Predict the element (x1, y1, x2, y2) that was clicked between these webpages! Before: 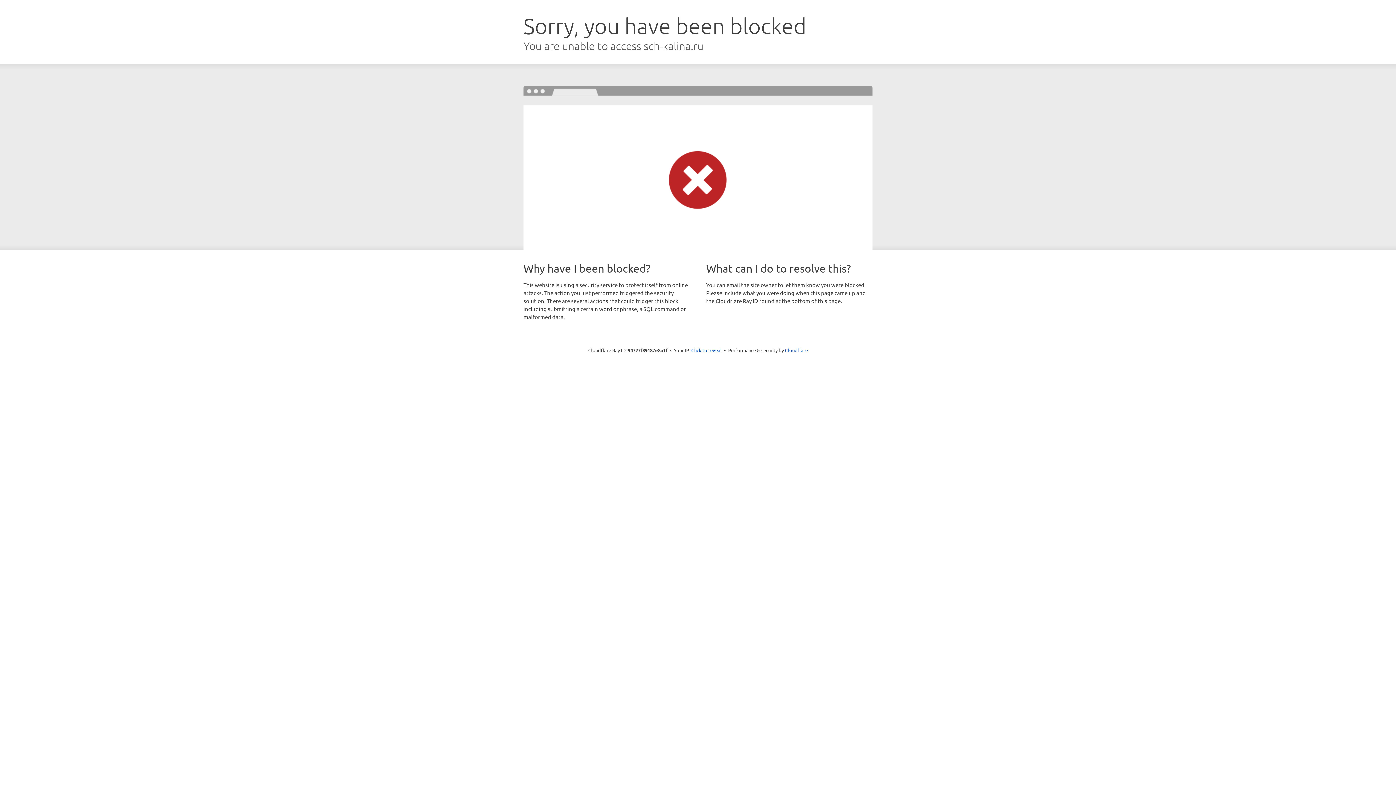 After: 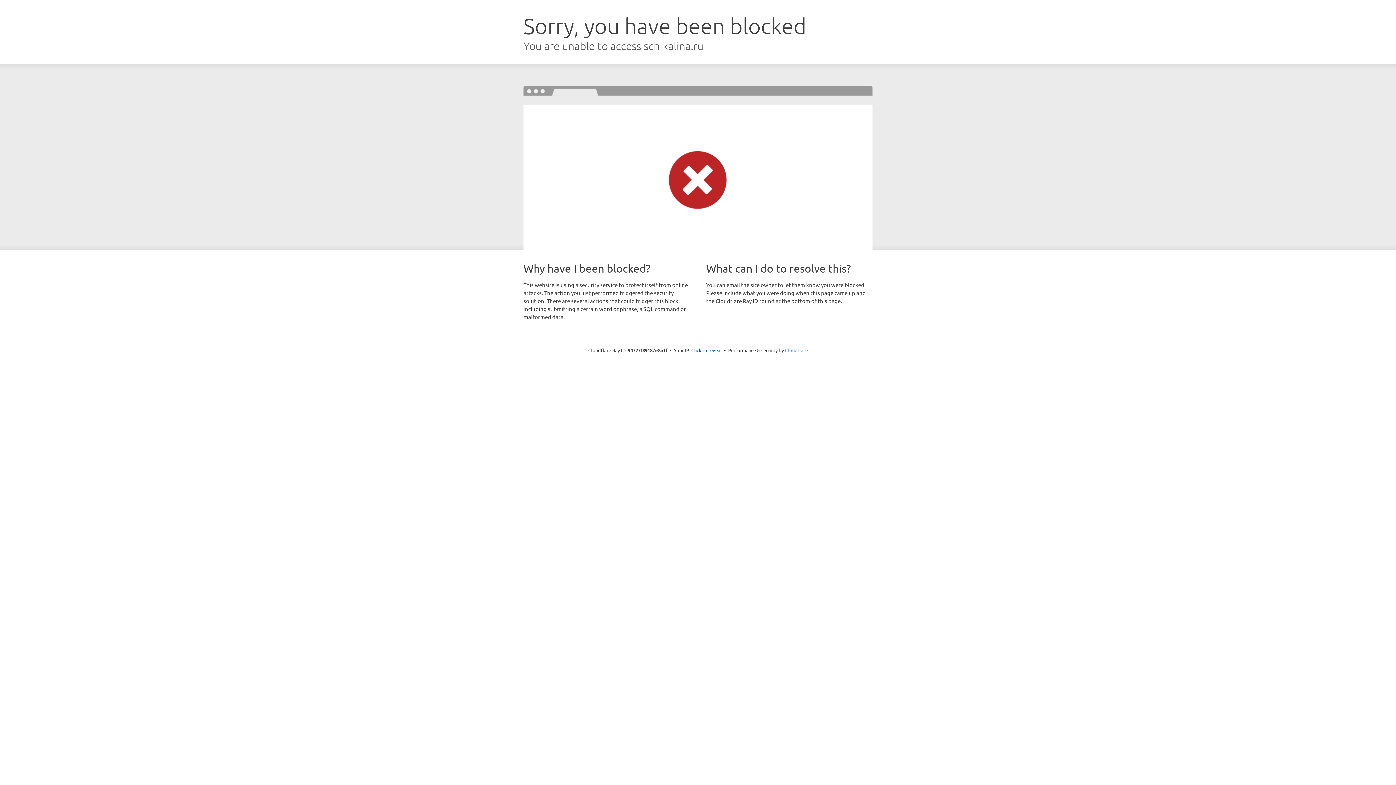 Action: bbox: (785, 347, 808, 353) label: Cloudflare